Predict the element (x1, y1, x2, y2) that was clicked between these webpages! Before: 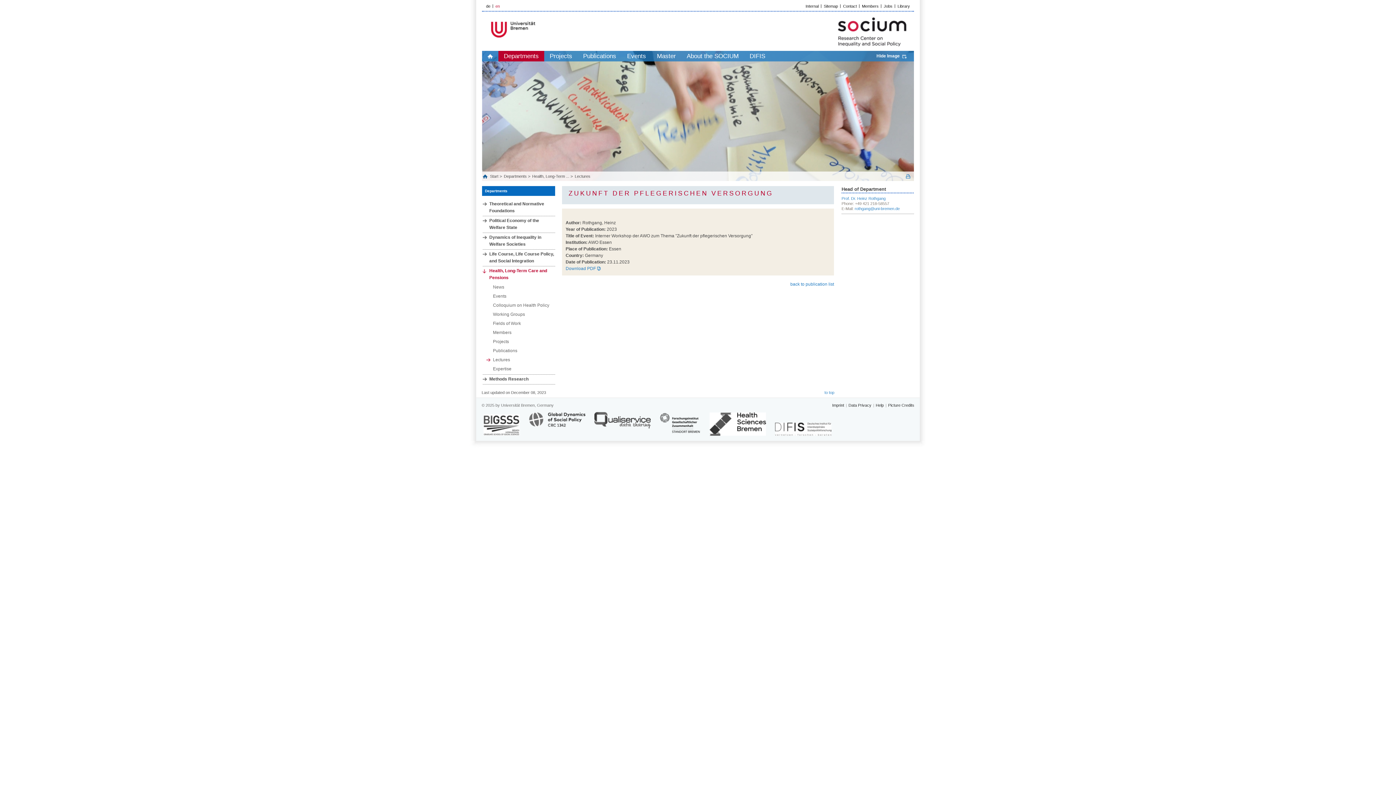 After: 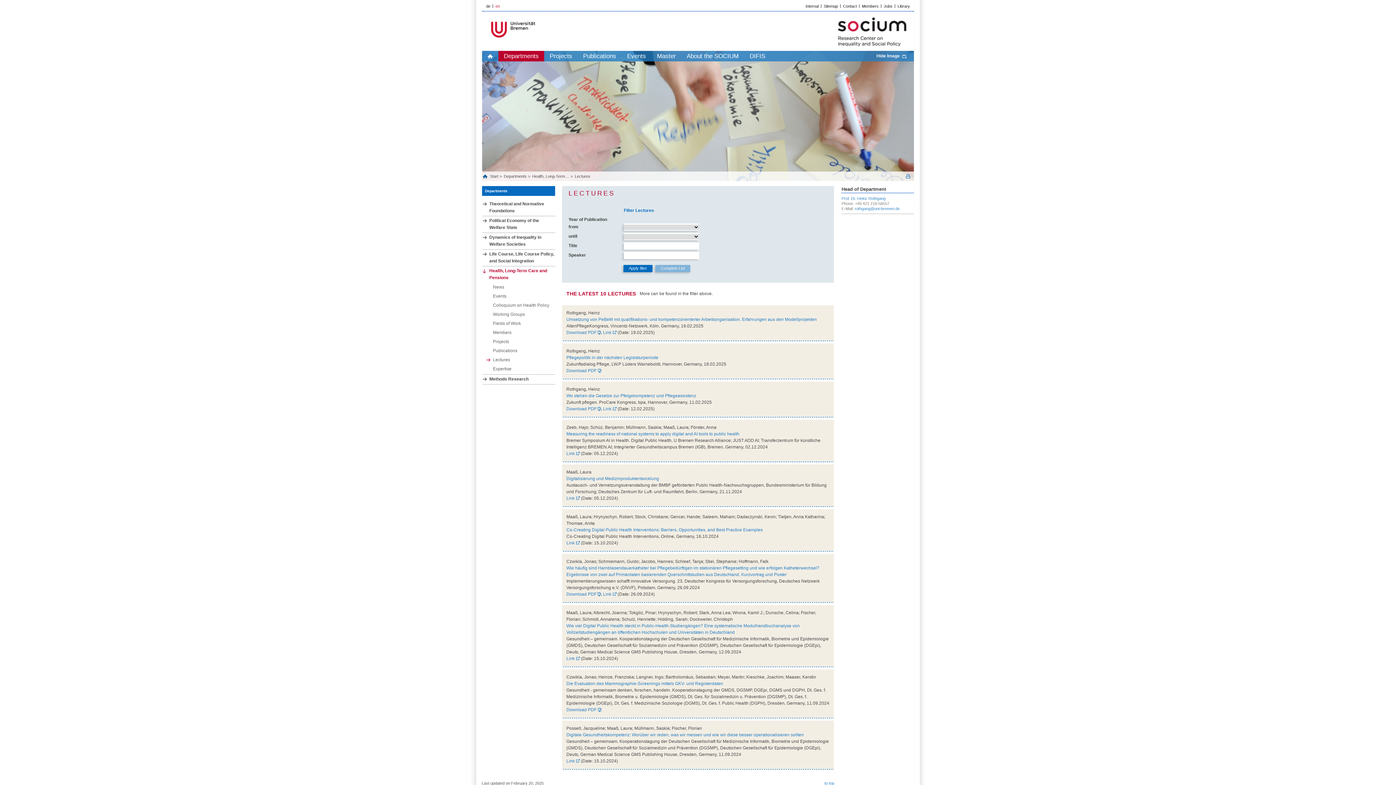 Action: label: back to publication list bbox: (790, 281, 834, 287)